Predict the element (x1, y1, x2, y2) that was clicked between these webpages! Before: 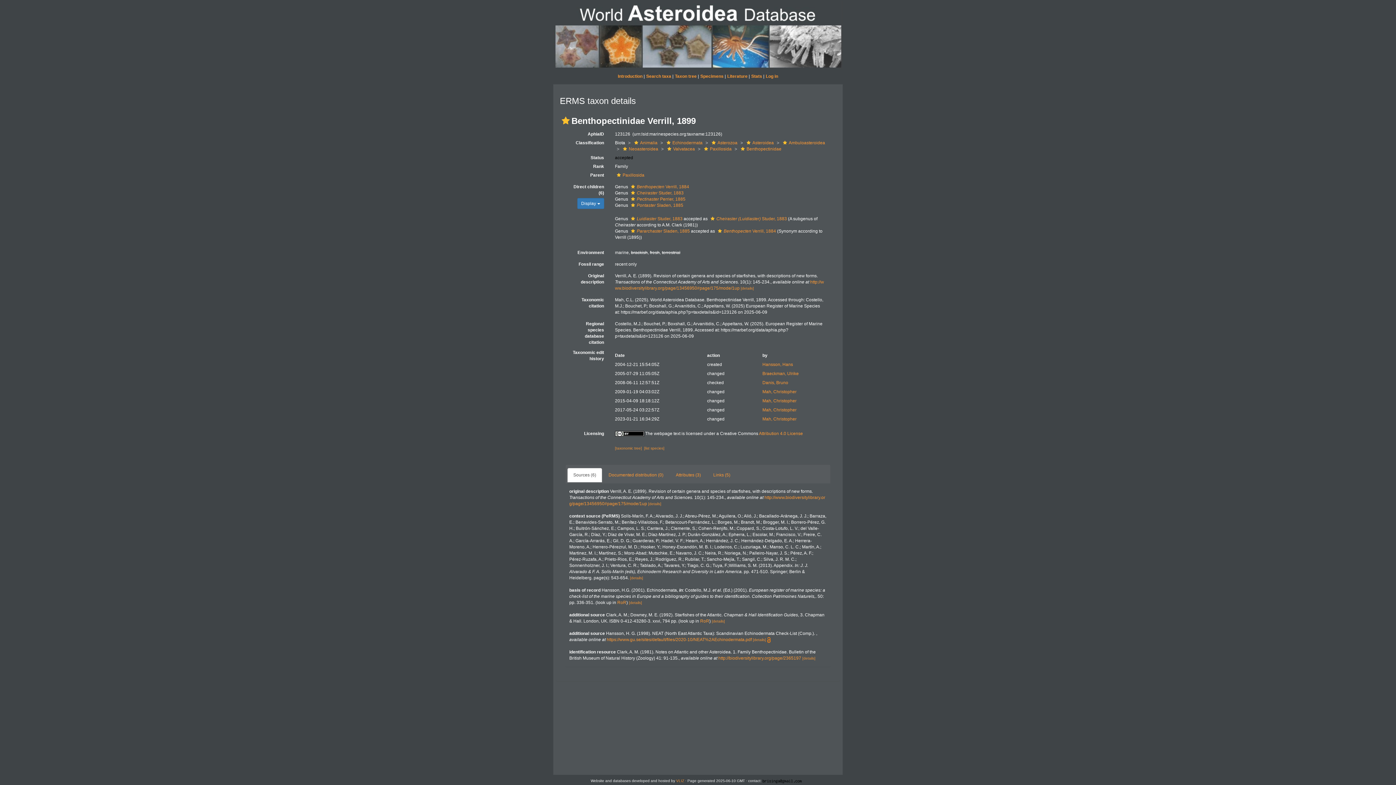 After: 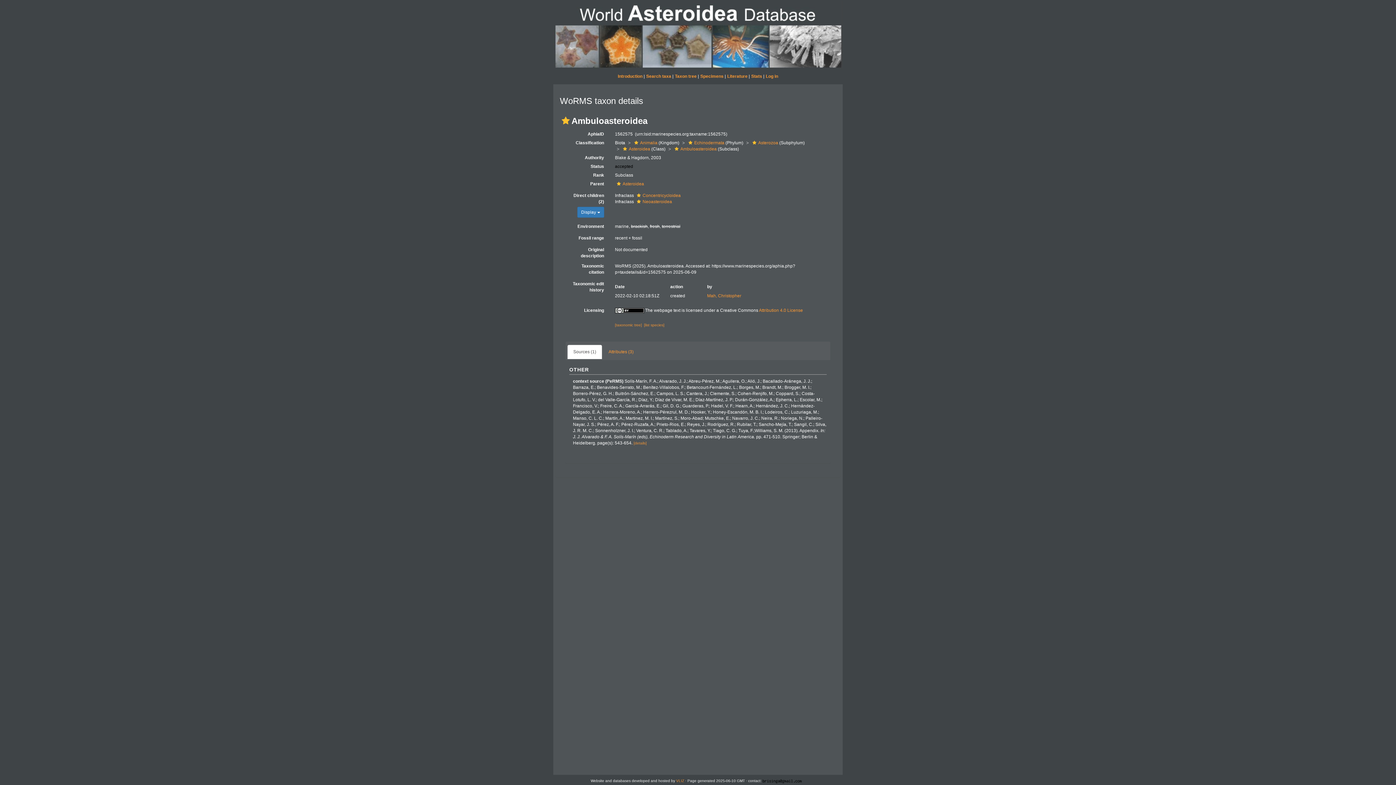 Action: bbox: (781, 140, 825, 145) label: Ambuloasteroidea